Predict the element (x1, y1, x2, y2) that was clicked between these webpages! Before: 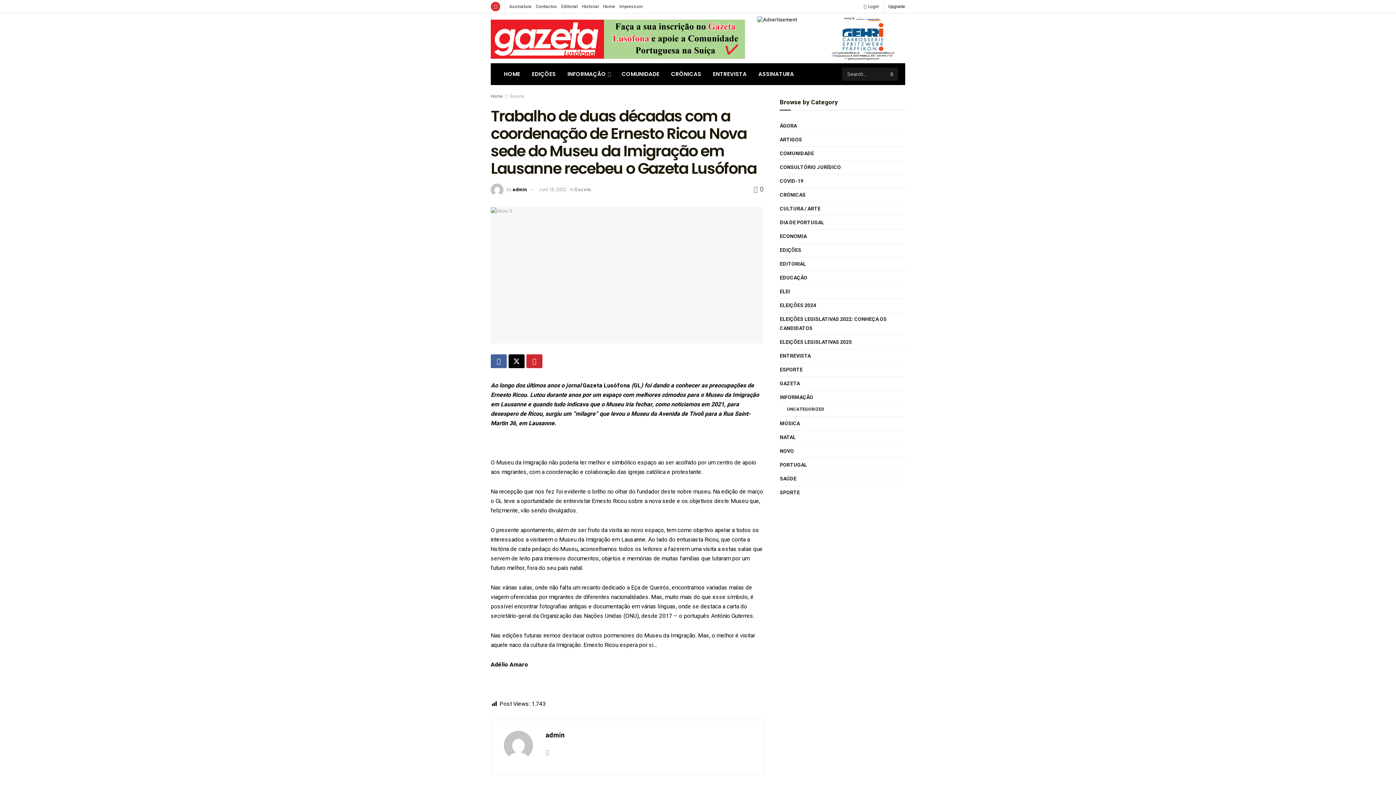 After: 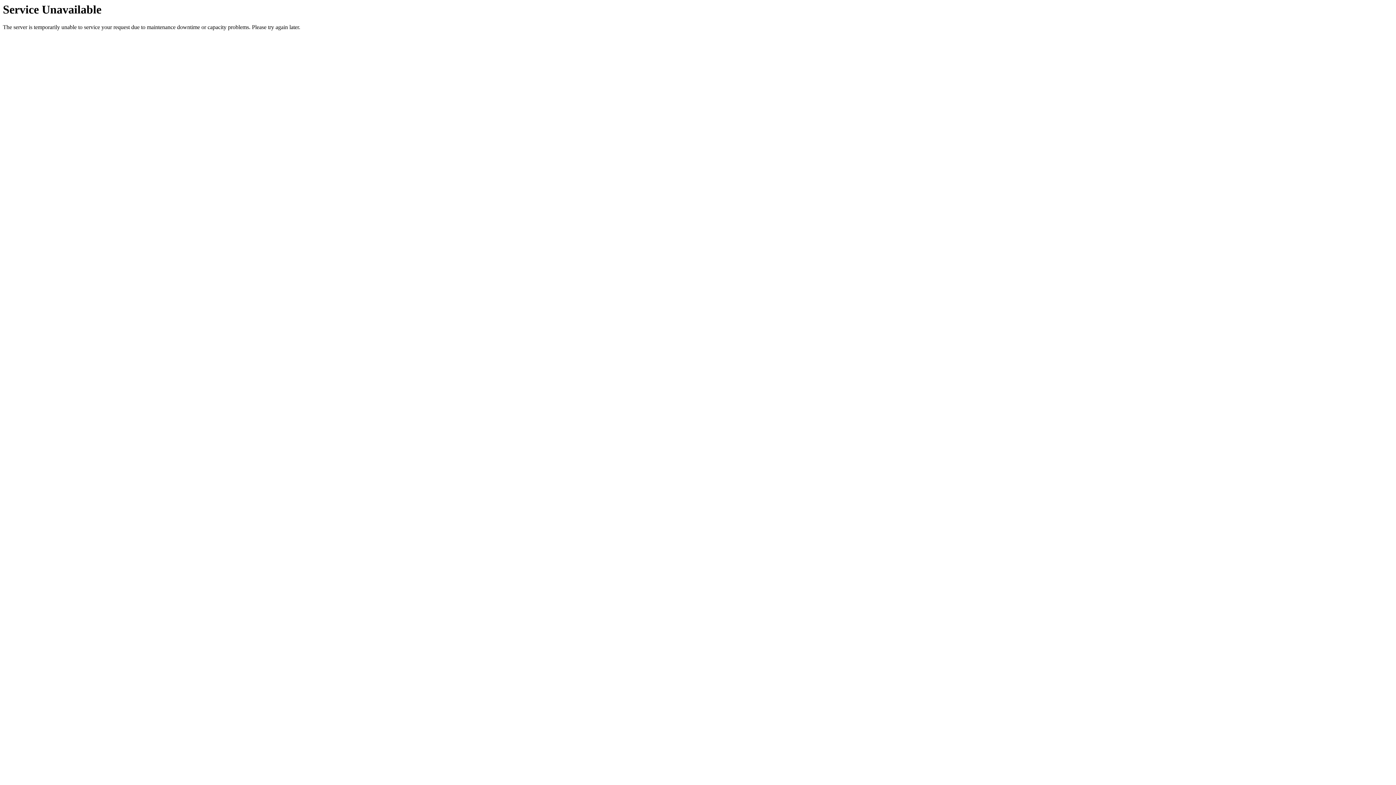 Action: label: Impressum bbox: (619, 0, 642, 13)